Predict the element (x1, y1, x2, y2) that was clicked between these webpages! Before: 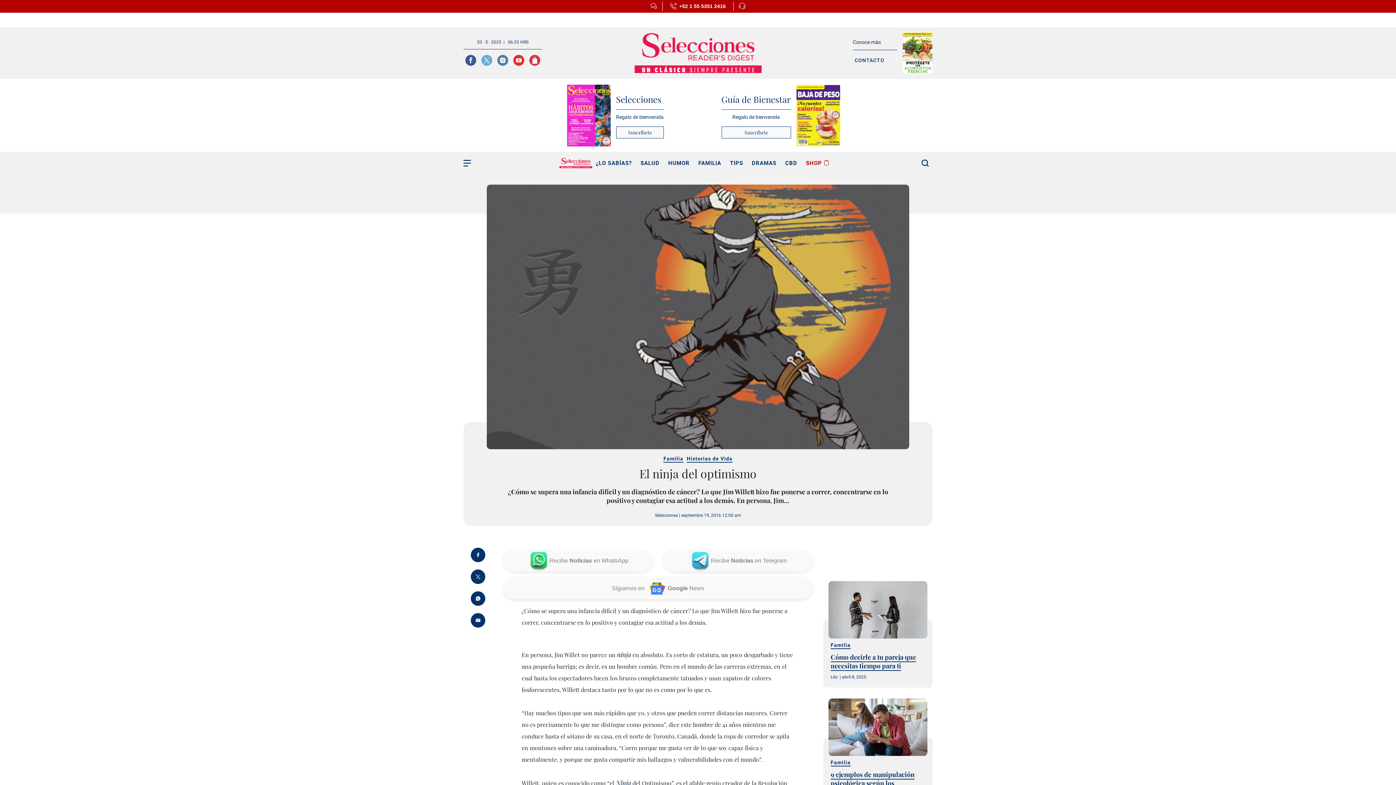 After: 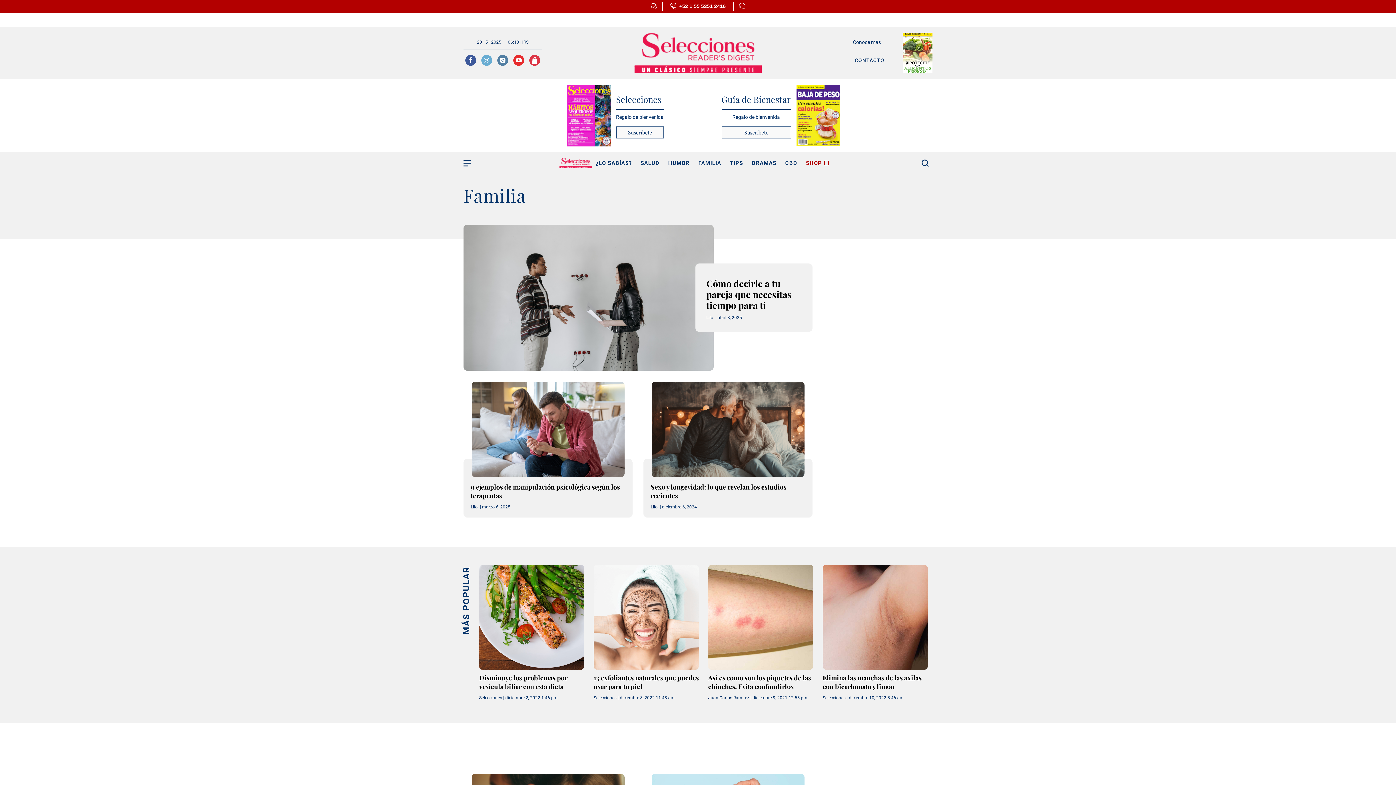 Action: bbox: (663, 455, 683, 462) label: Familia